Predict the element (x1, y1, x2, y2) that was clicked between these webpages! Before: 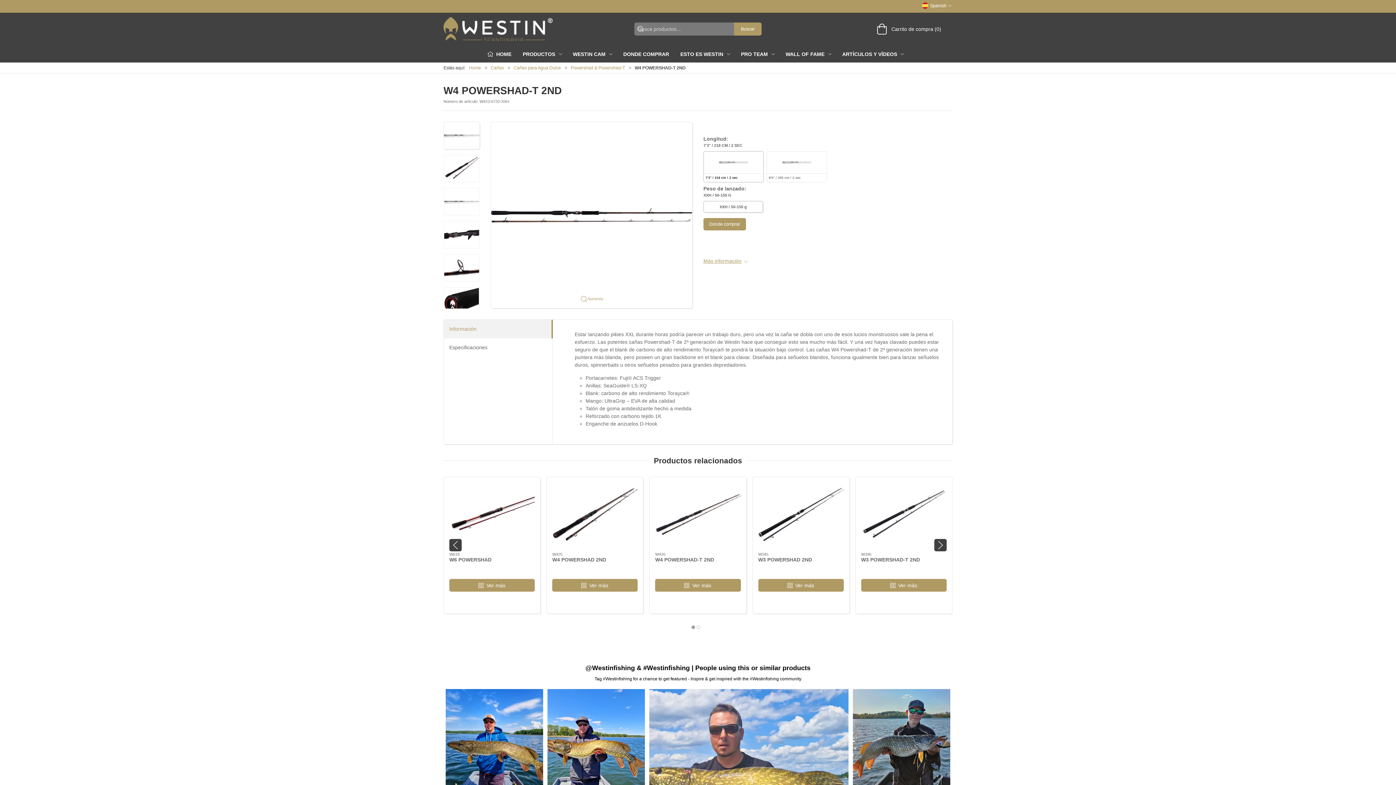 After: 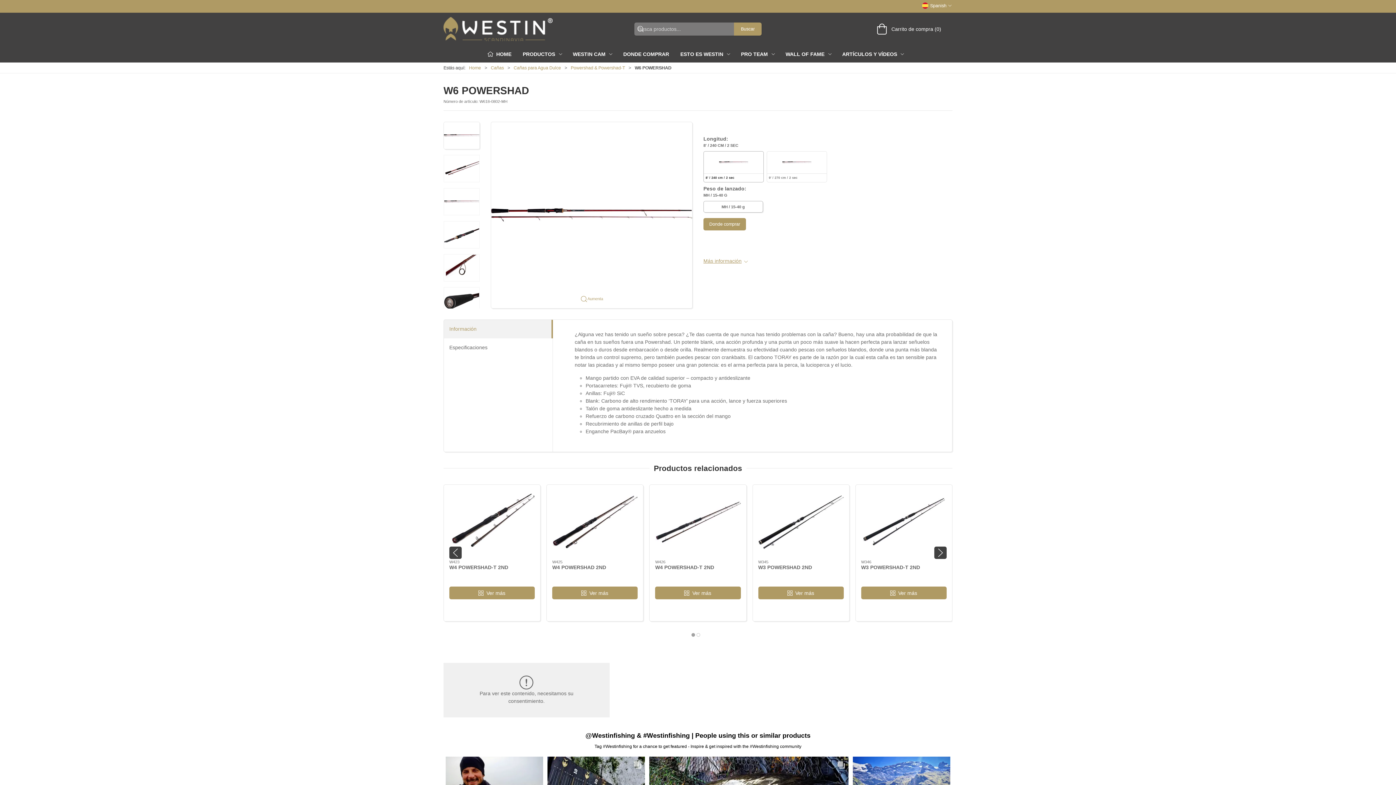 Action: bbox: (449, 482, 534, 546) label: W6 POWERSHAD